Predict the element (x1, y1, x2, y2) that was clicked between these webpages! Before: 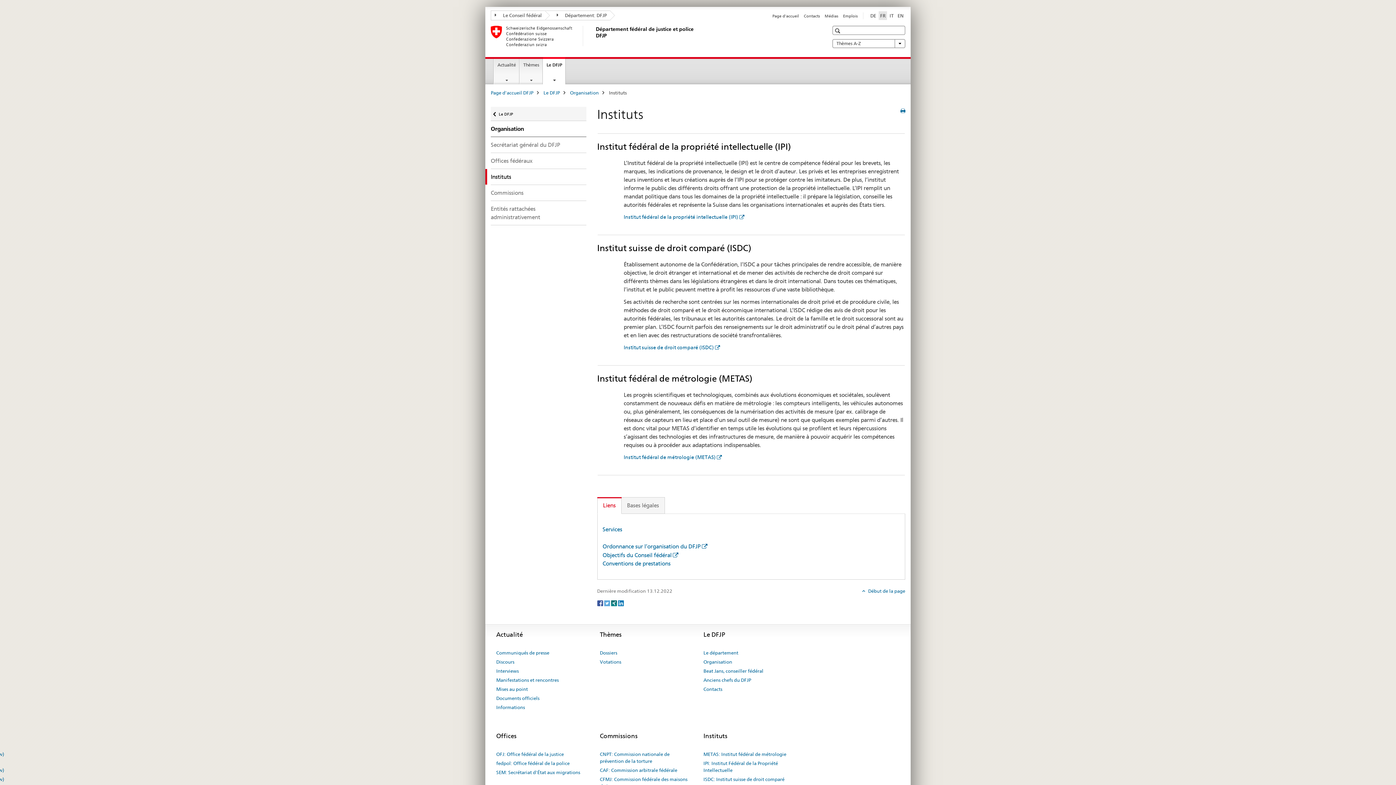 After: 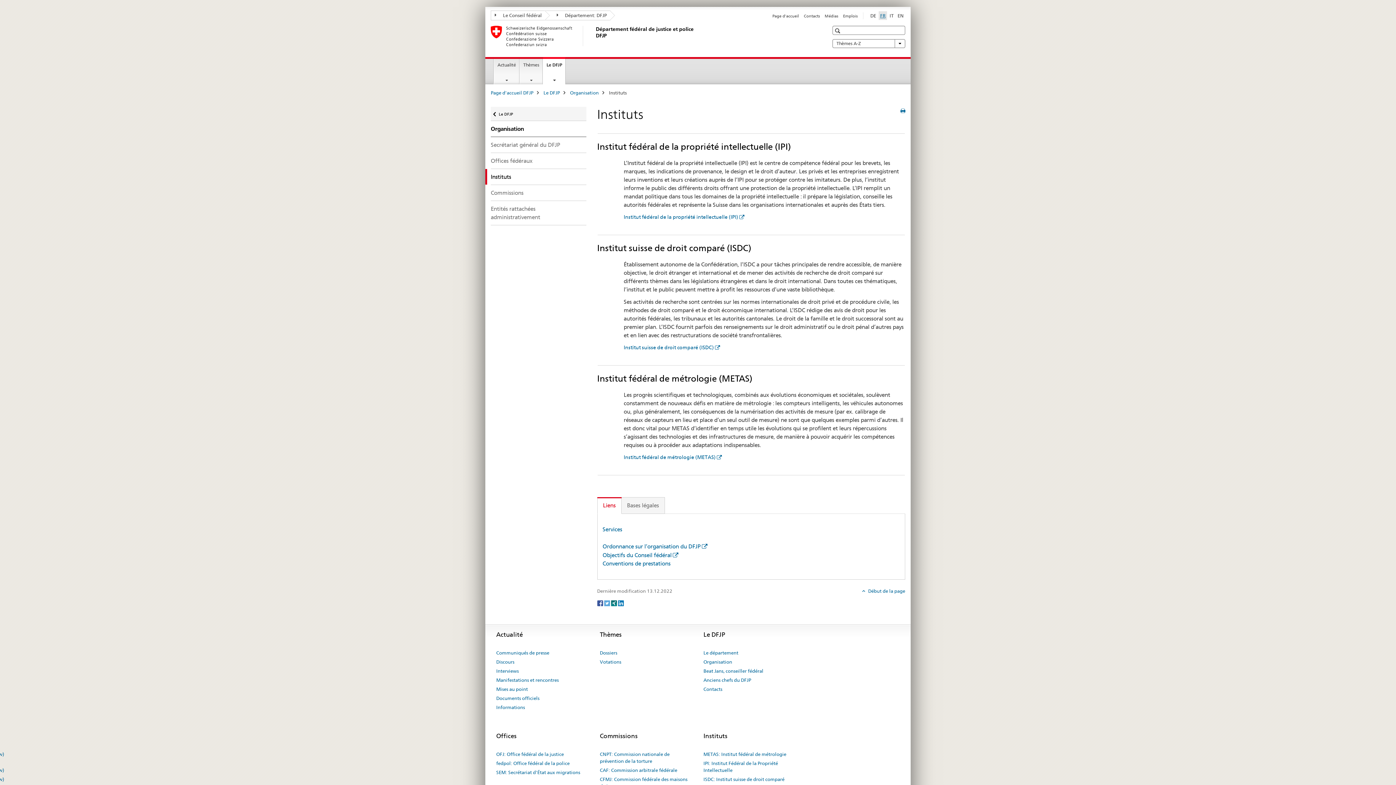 Action: bbox: (878, 11, 887, 19) label: français selected